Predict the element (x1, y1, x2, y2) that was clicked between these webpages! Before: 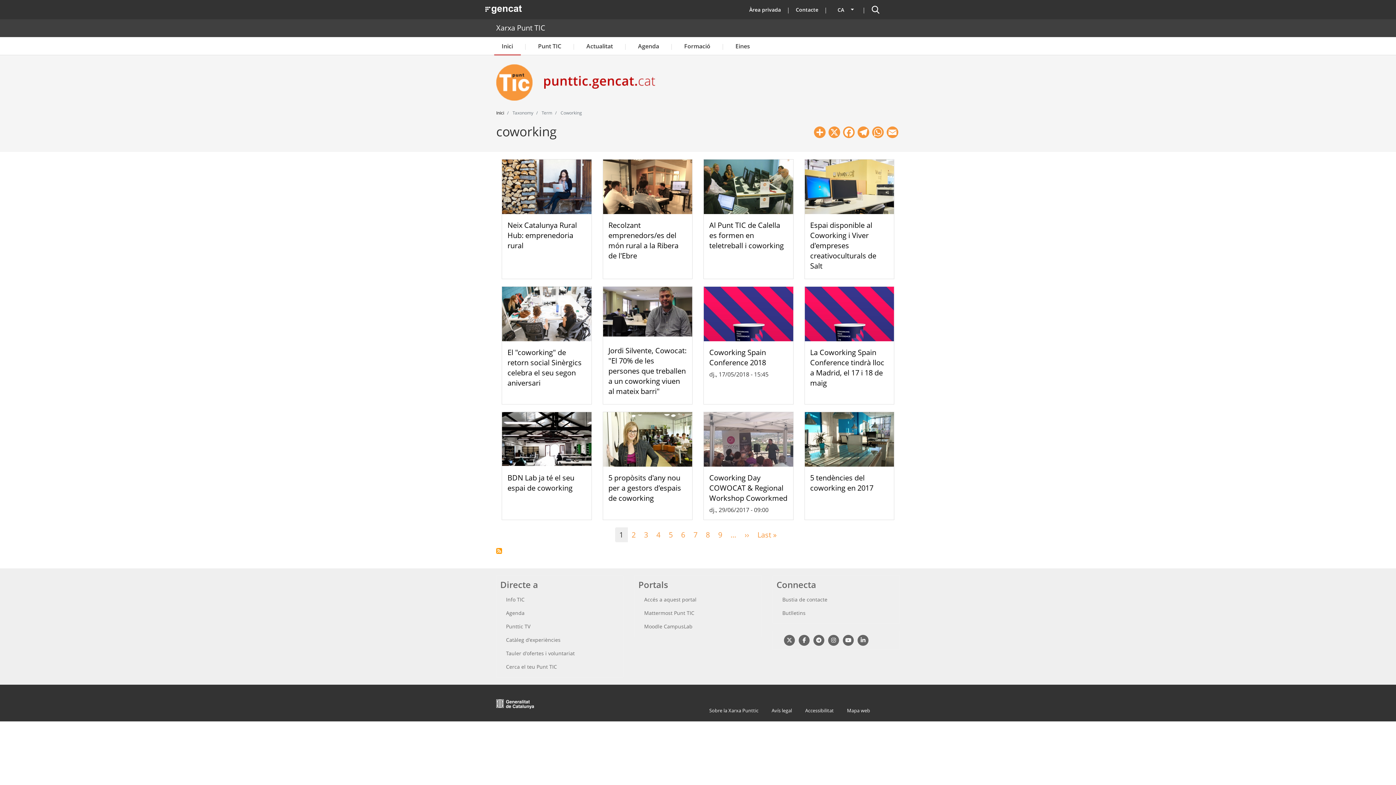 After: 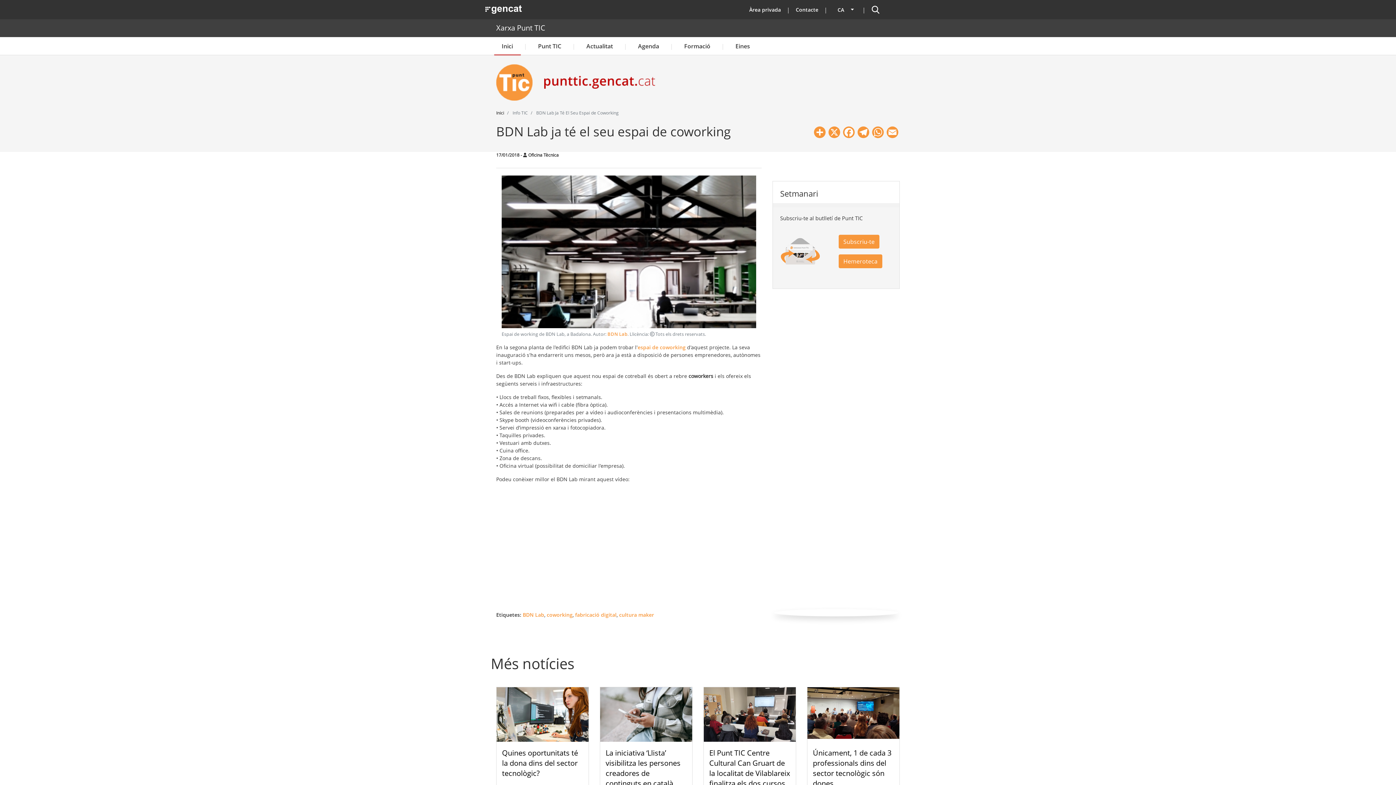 Action: bbox: (507, 473, 574, 493) label: BDN Lab ja té el seu espai de coworking